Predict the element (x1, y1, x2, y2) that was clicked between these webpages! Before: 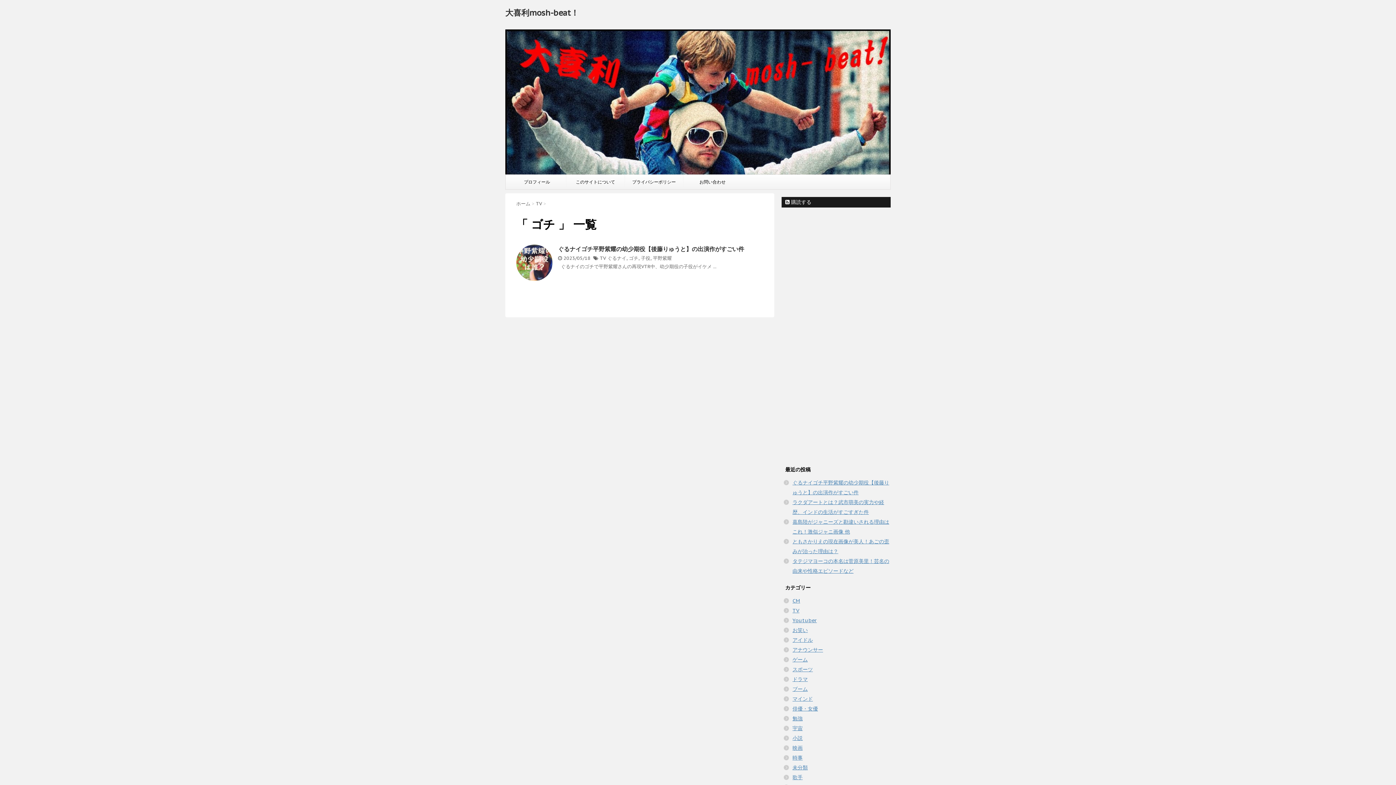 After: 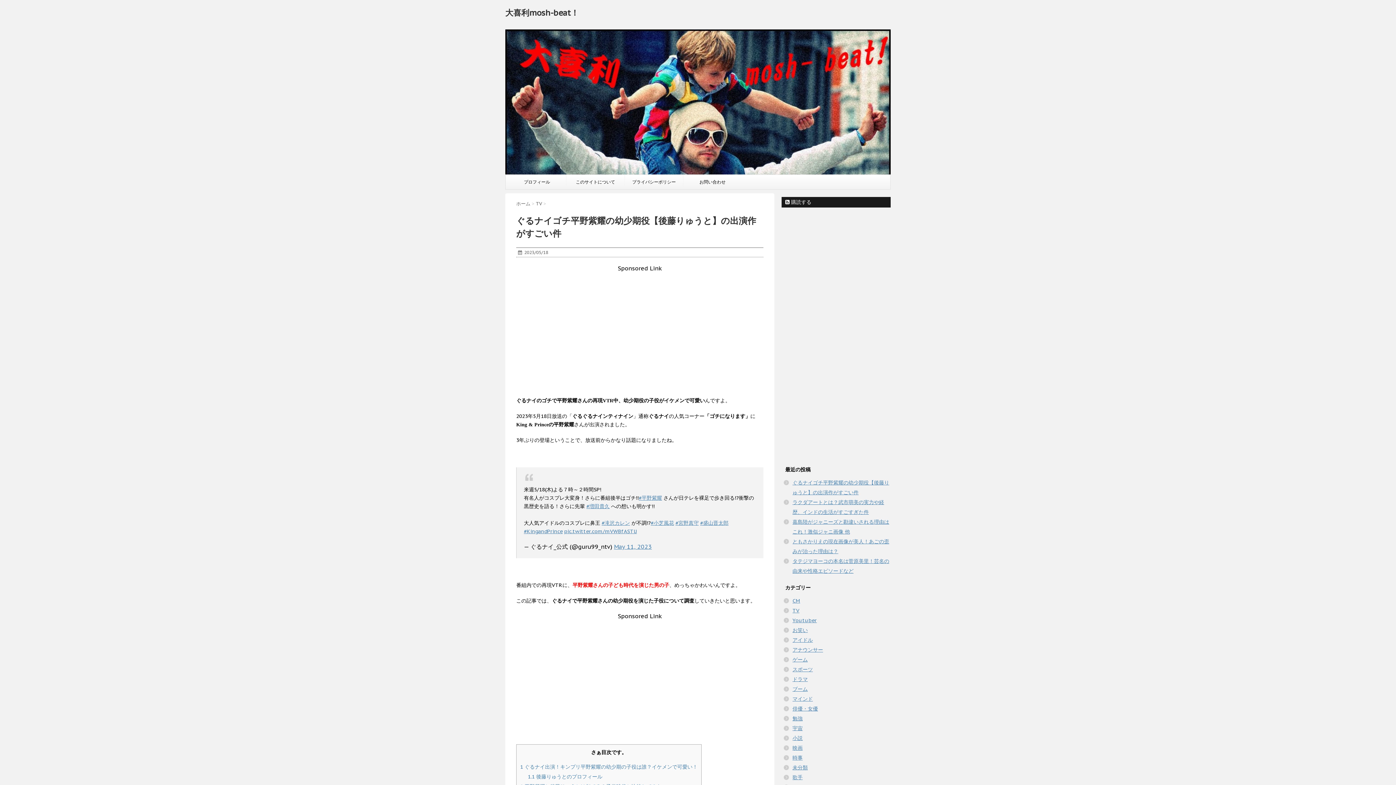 Action: bbox: (516, 244, 552, 281)